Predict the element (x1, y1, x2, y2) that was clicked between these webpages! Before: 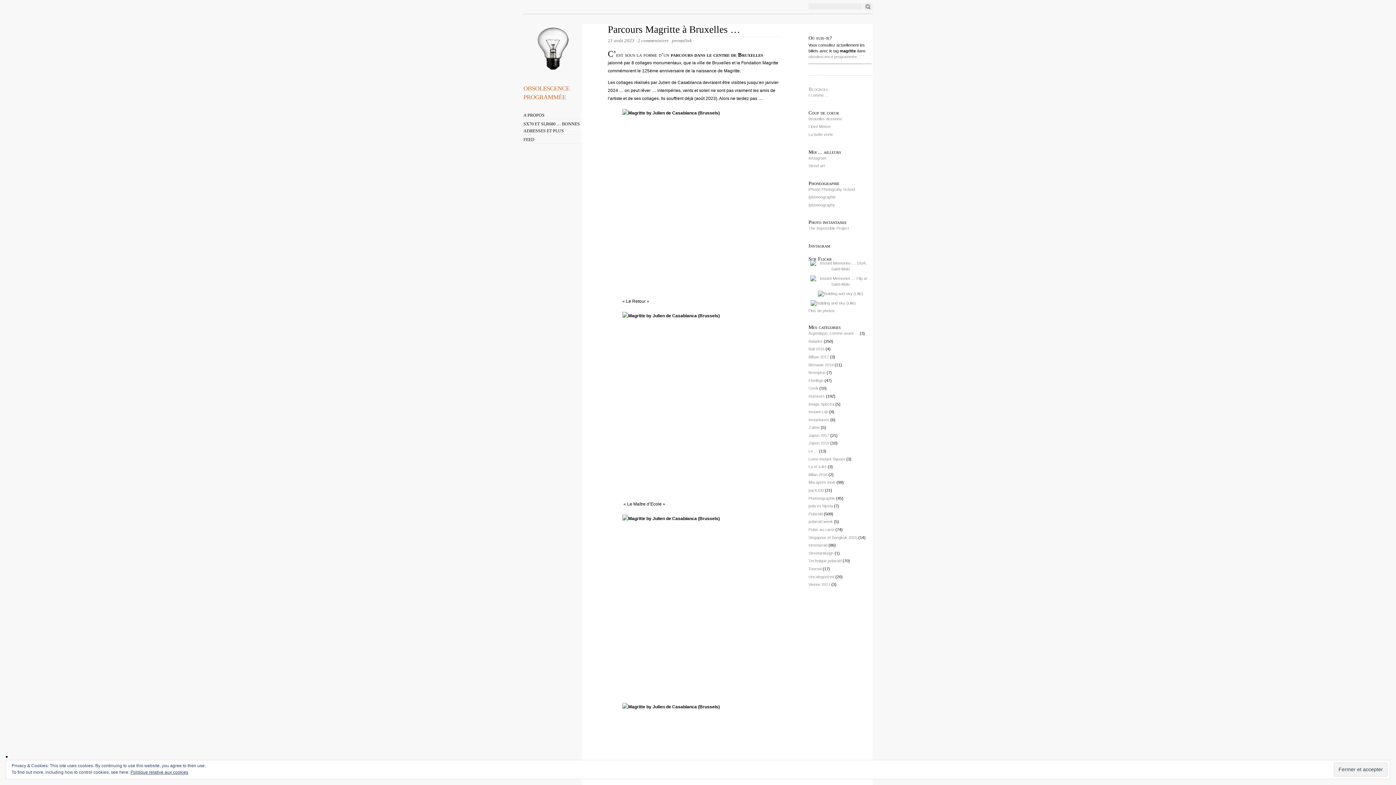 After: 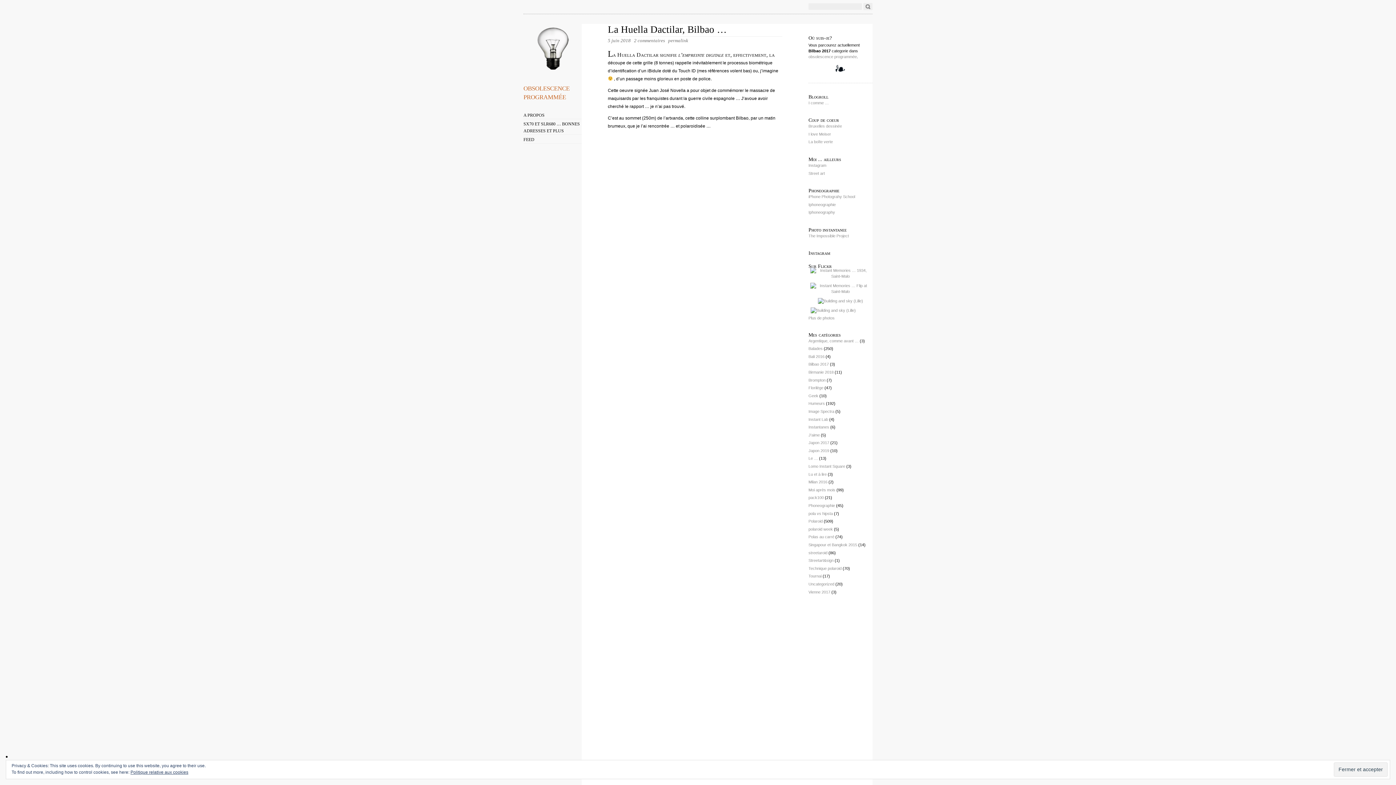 Action: label: Bilbao 2017 bbox: (808, 354, 829, 359)